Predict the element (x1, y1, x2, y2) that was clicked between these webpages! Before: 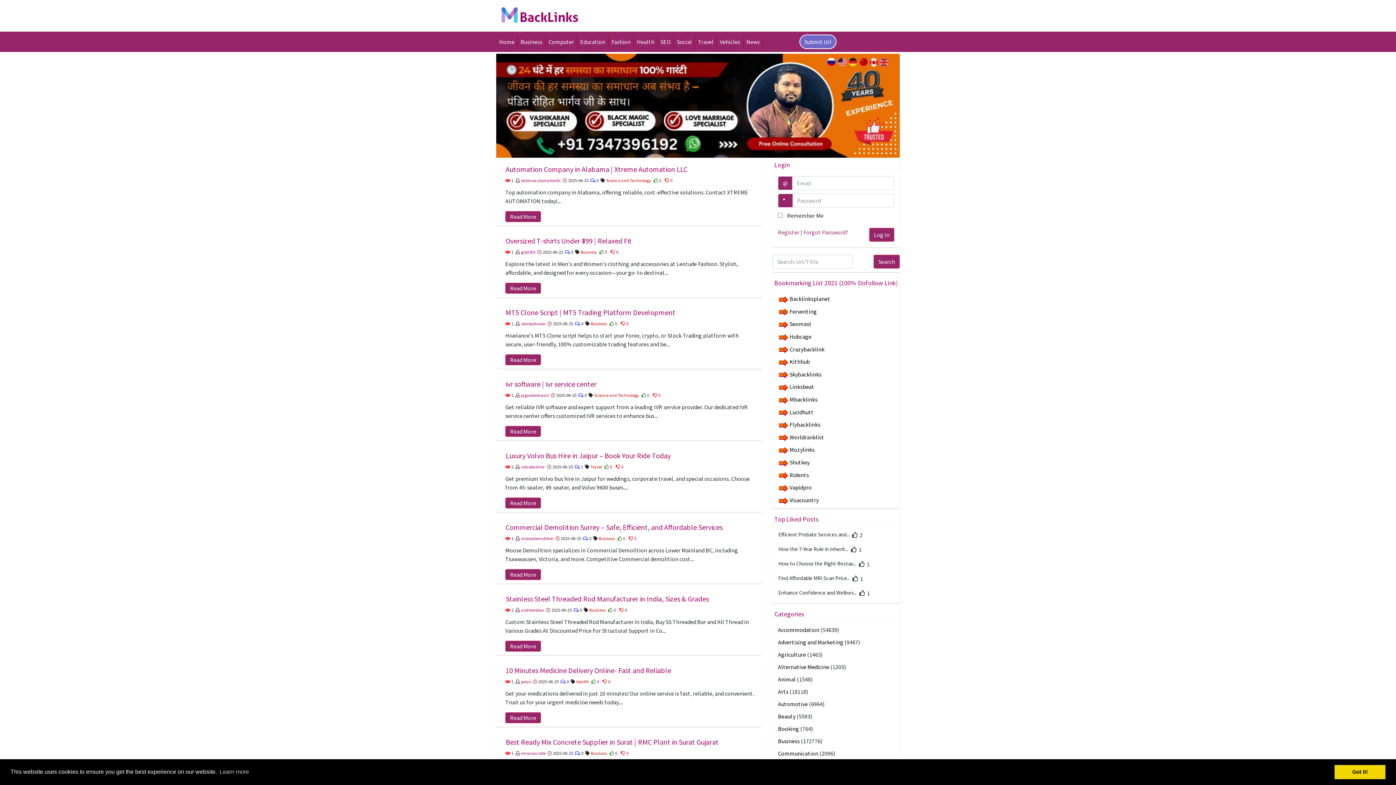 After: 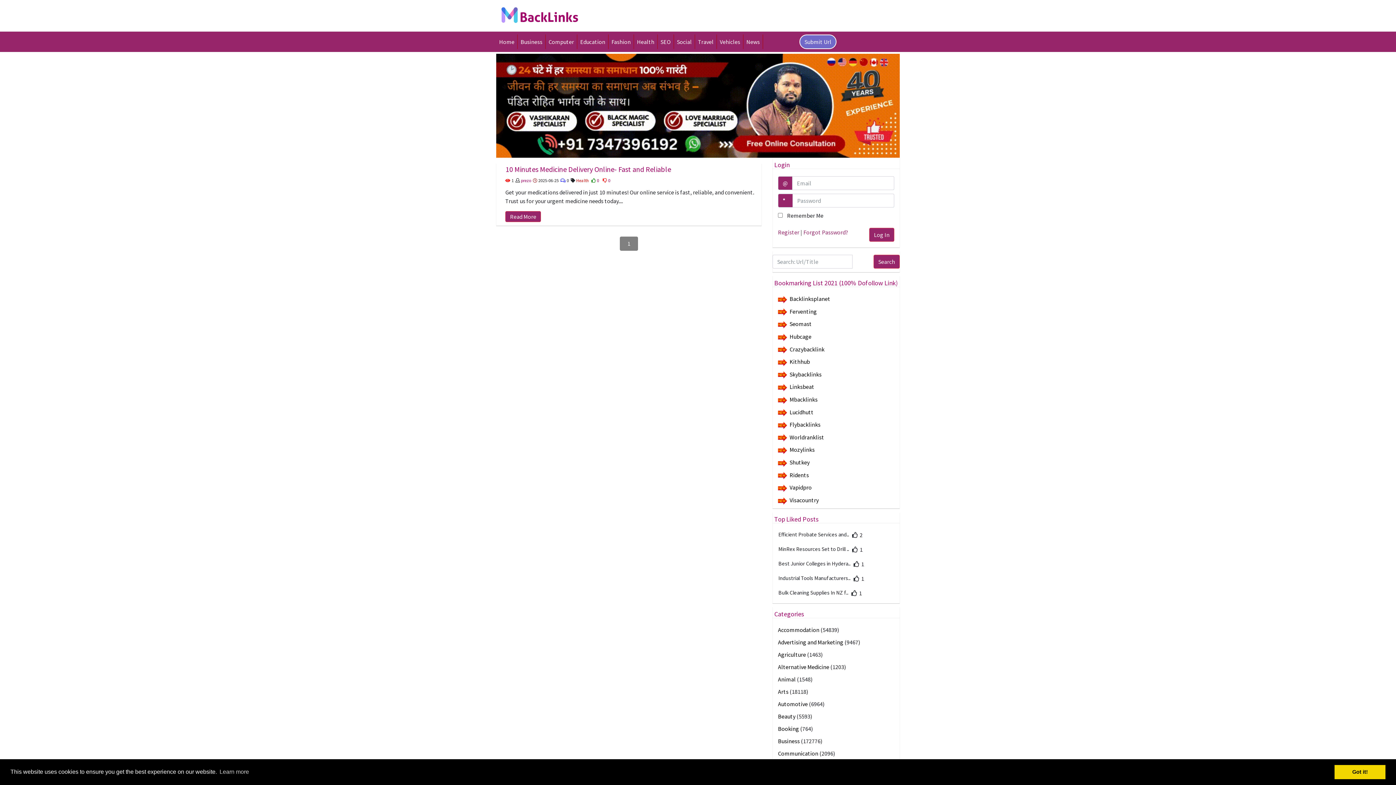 Action: label: prezo bbox: (521, 679, 531, 684)